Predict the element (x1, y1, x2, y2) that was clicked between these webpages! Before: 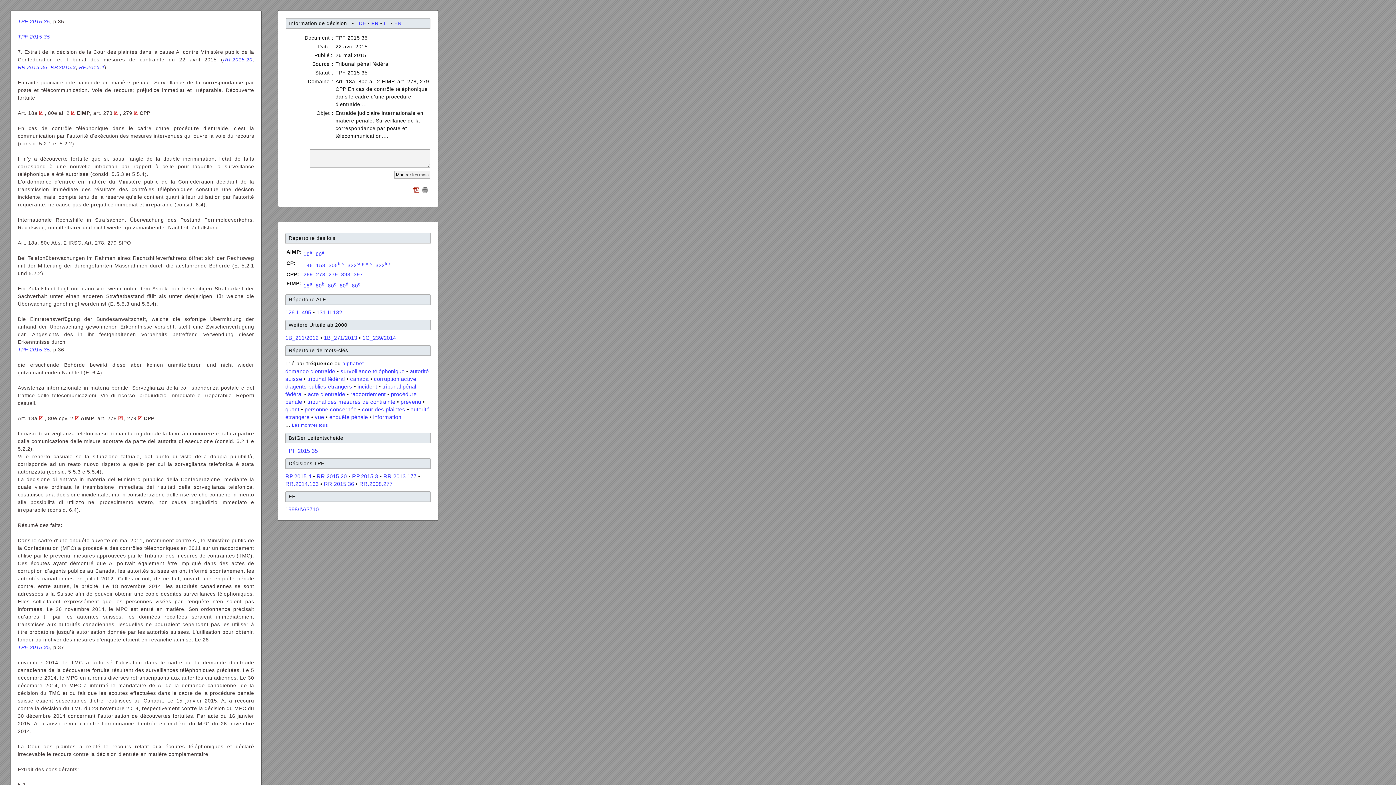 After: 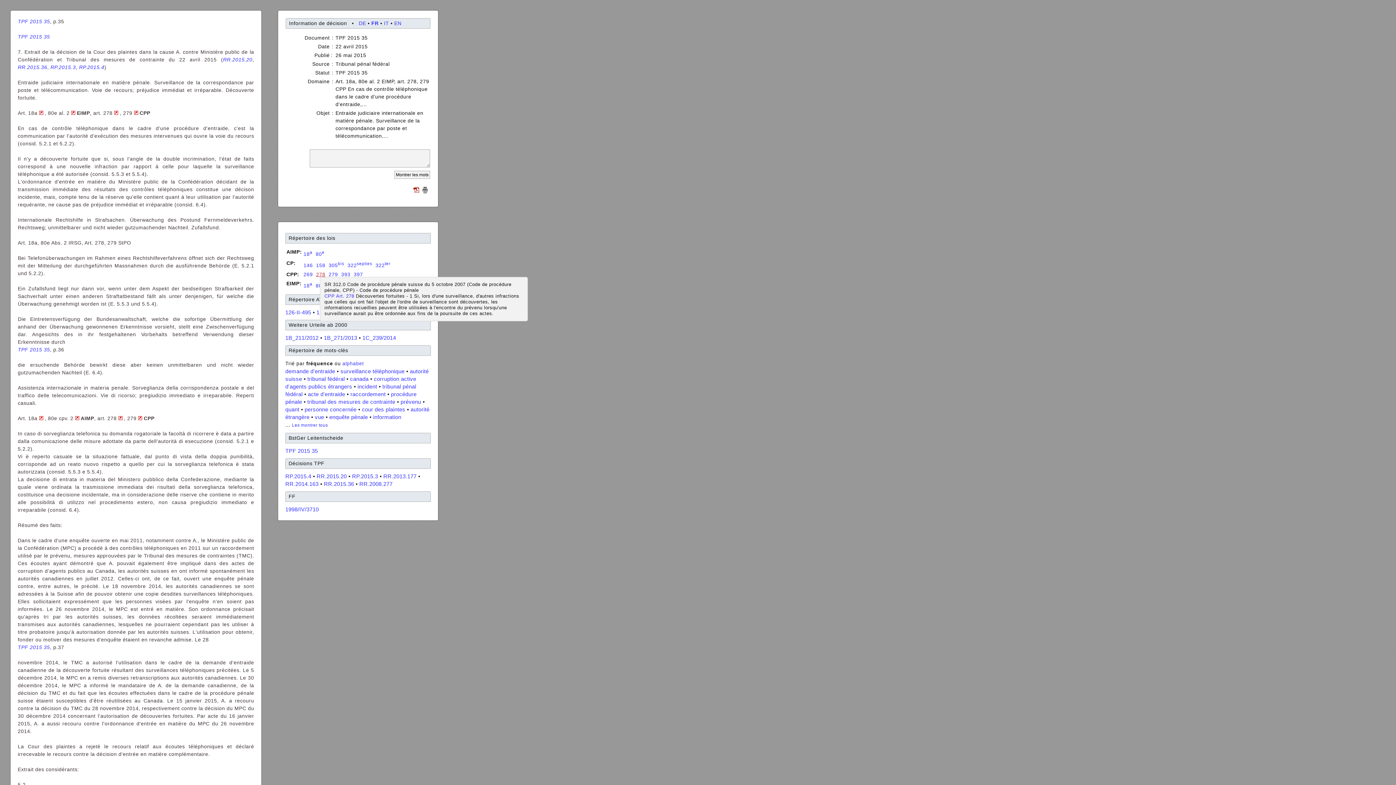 Action: label: 278 bbox: (316, 271, 325, 277)